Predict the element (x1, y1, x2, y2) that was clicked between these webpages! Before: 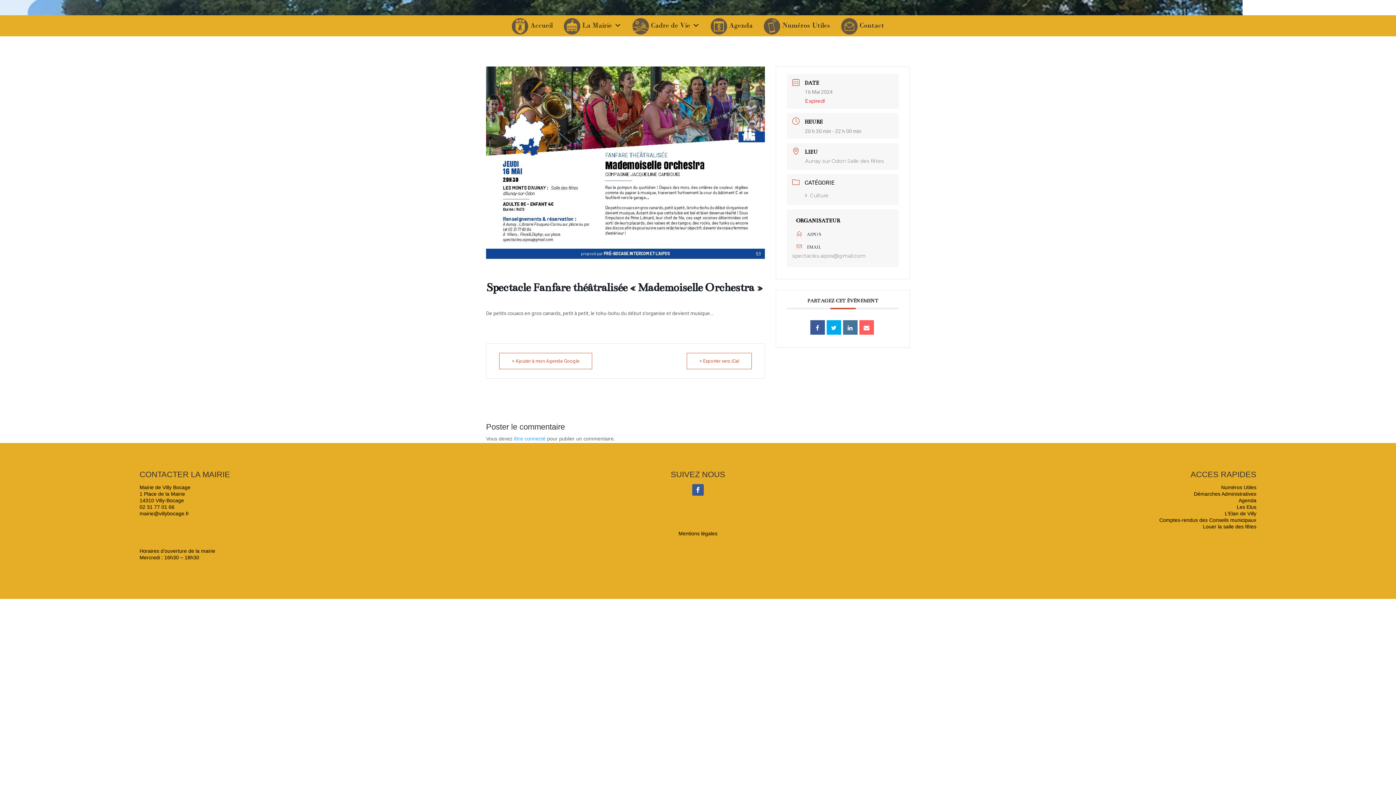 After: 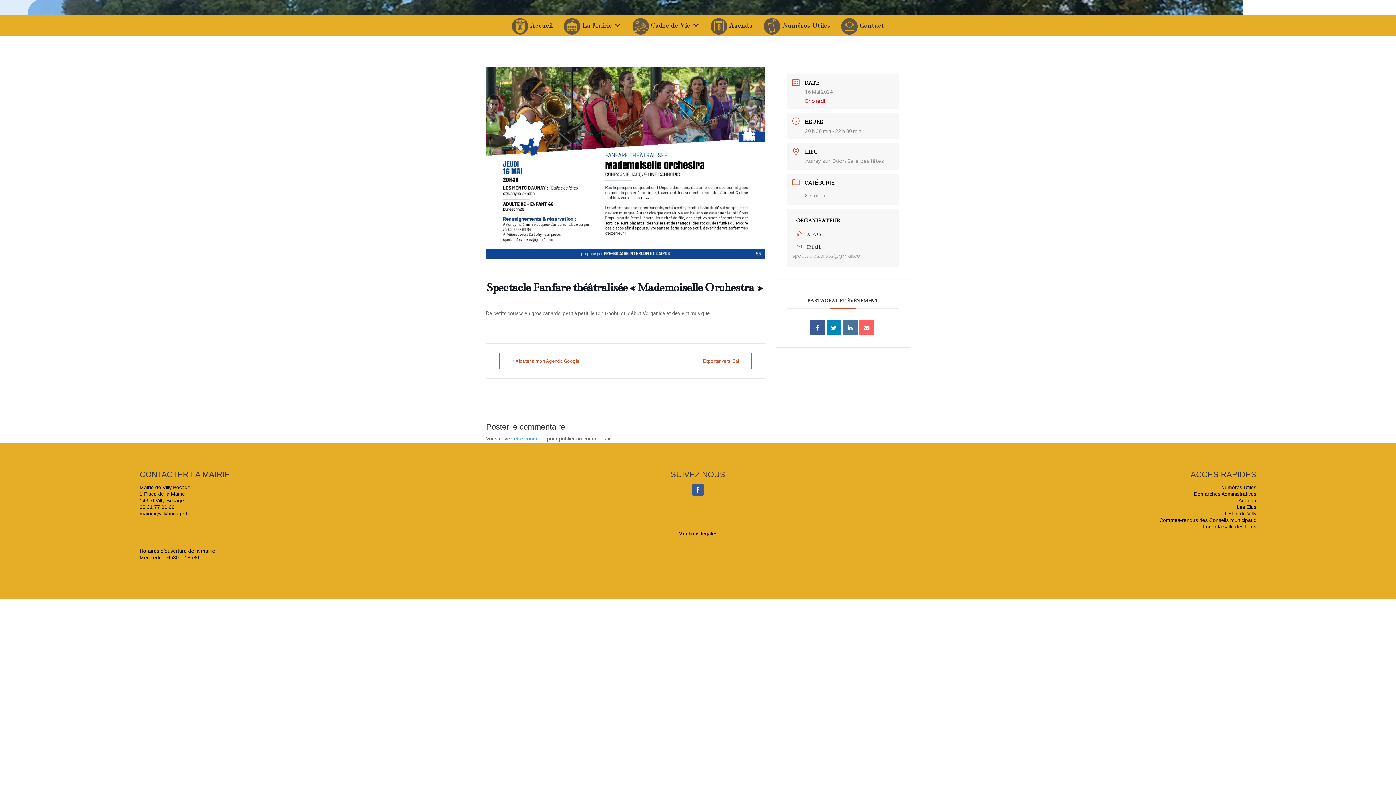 Action: bbox: (826, 320, 841, 334)